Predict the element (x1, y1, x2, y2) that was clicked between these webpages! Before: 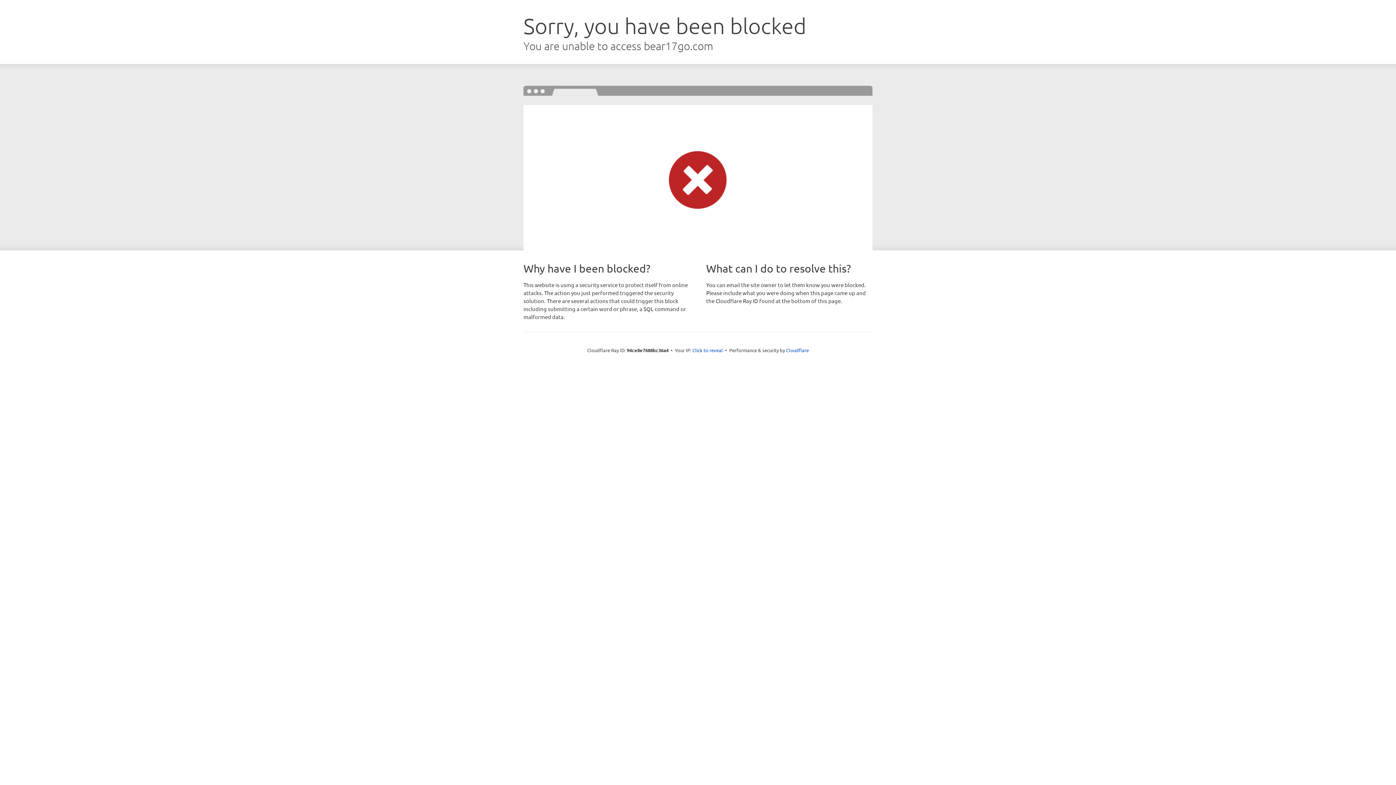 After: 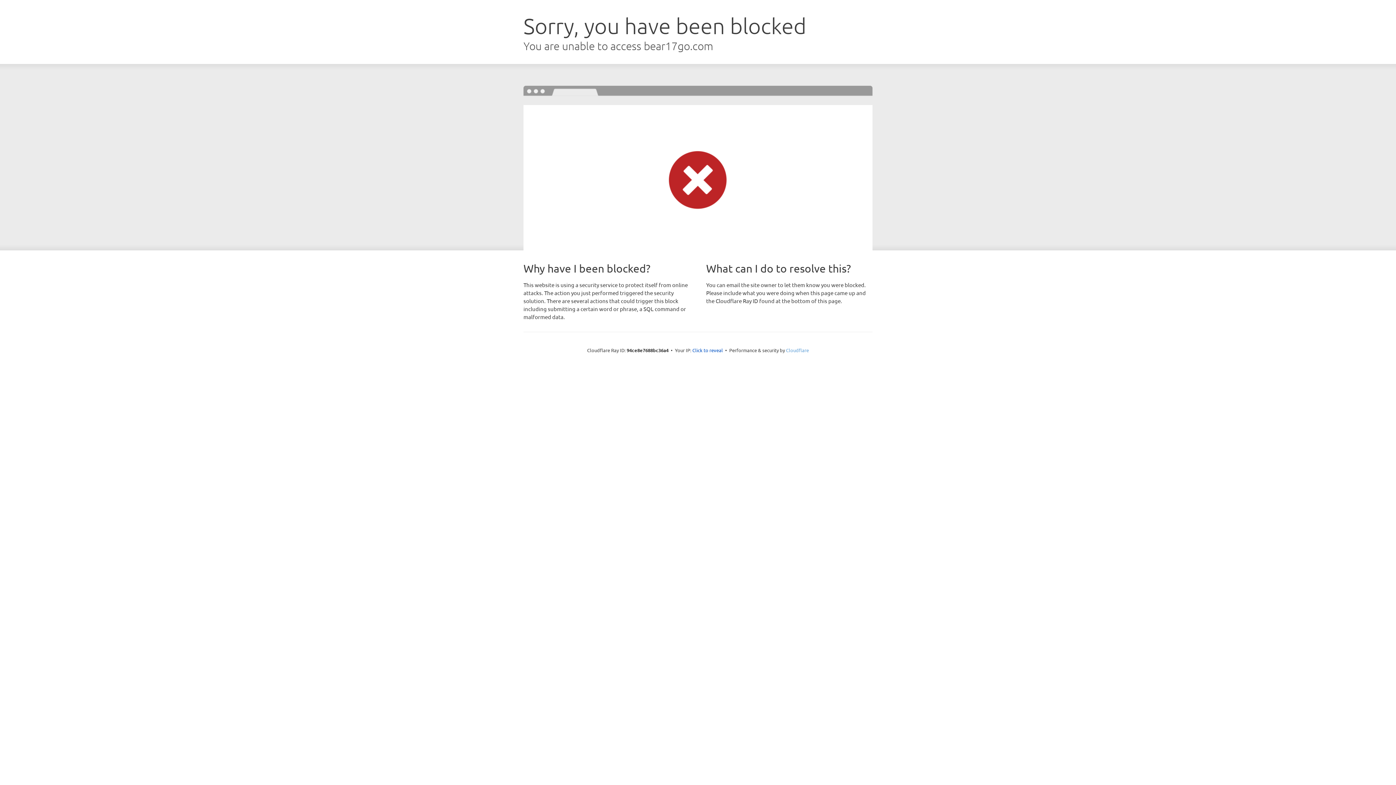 Action: bbox: (786, 347, 809, 353) label: Cloudflare